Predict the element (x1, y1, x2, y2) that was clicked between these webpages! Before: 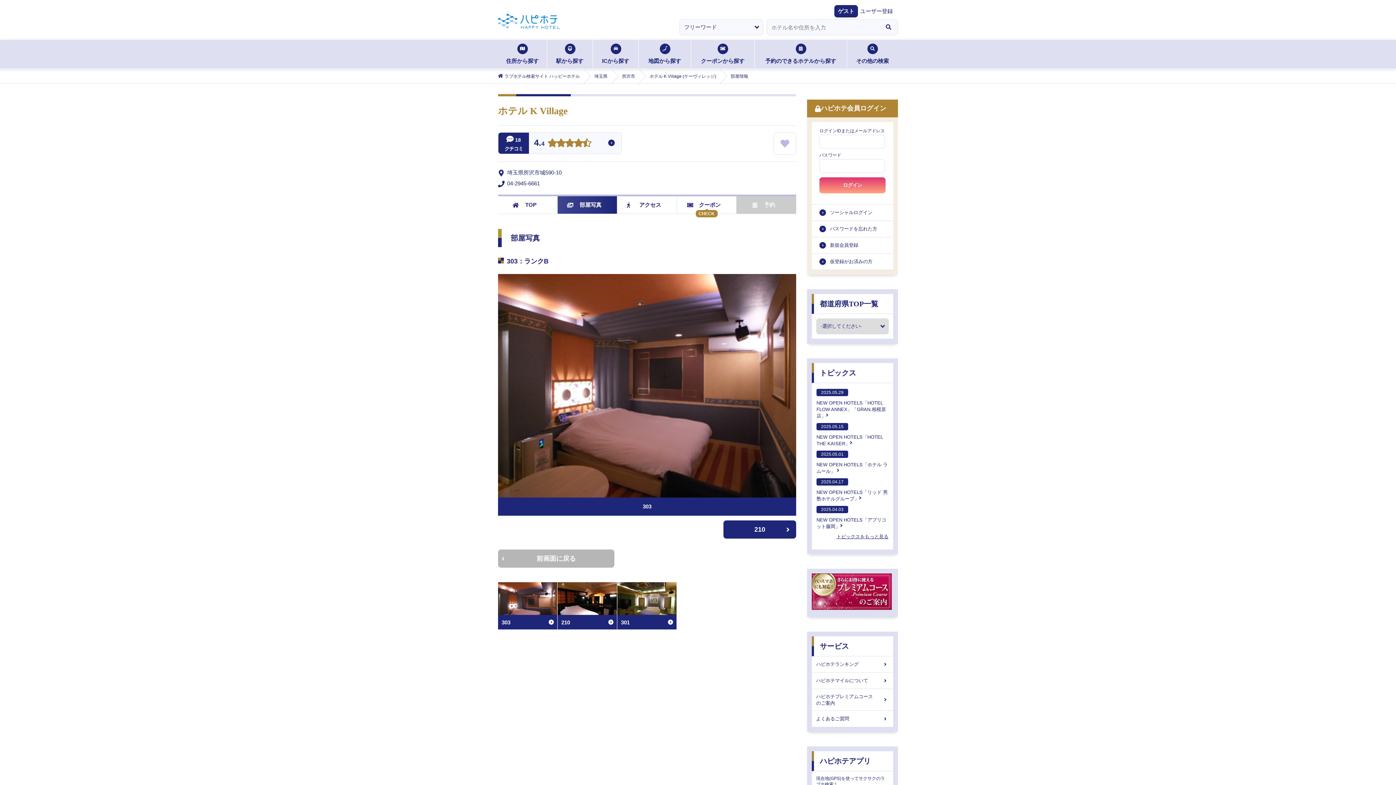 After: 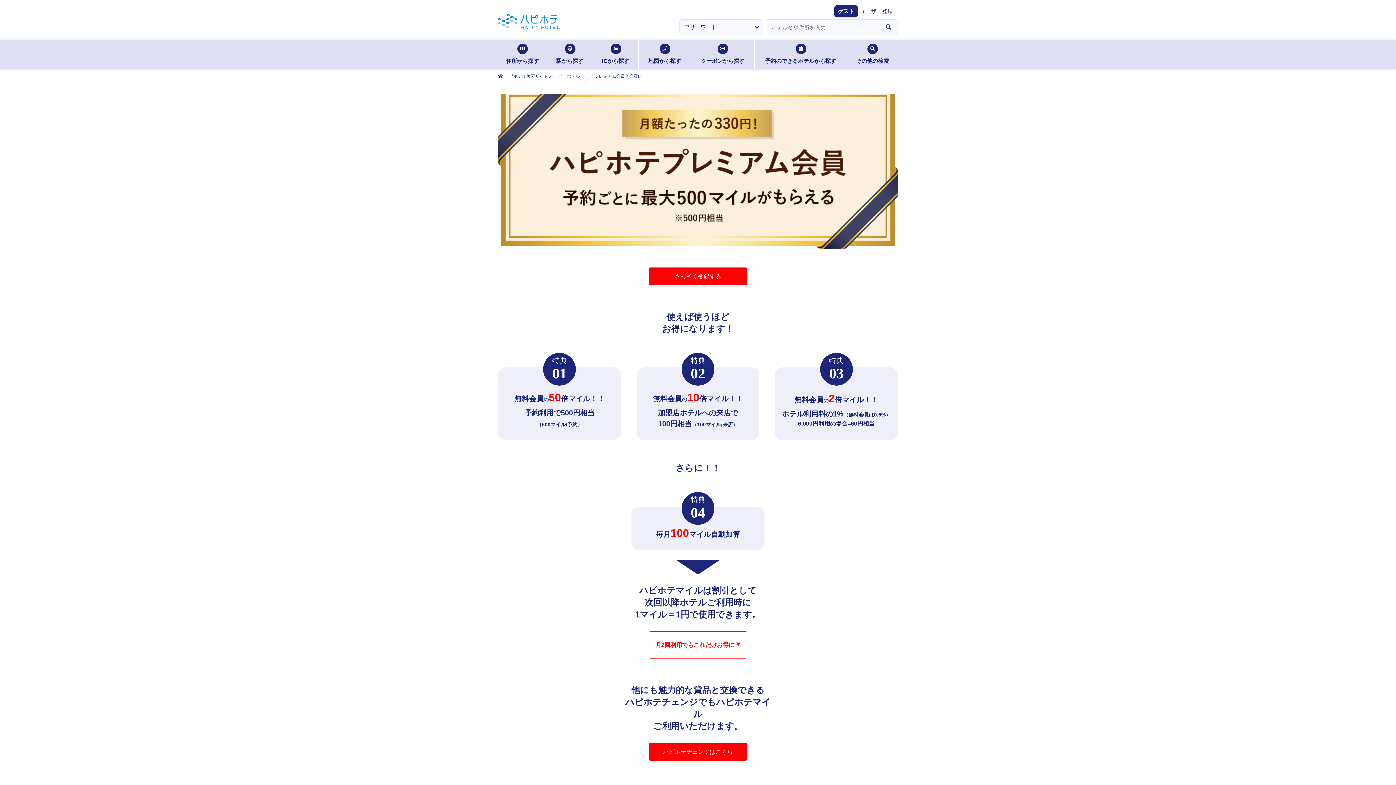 Action: bbox: (812, 605, 892, 611)